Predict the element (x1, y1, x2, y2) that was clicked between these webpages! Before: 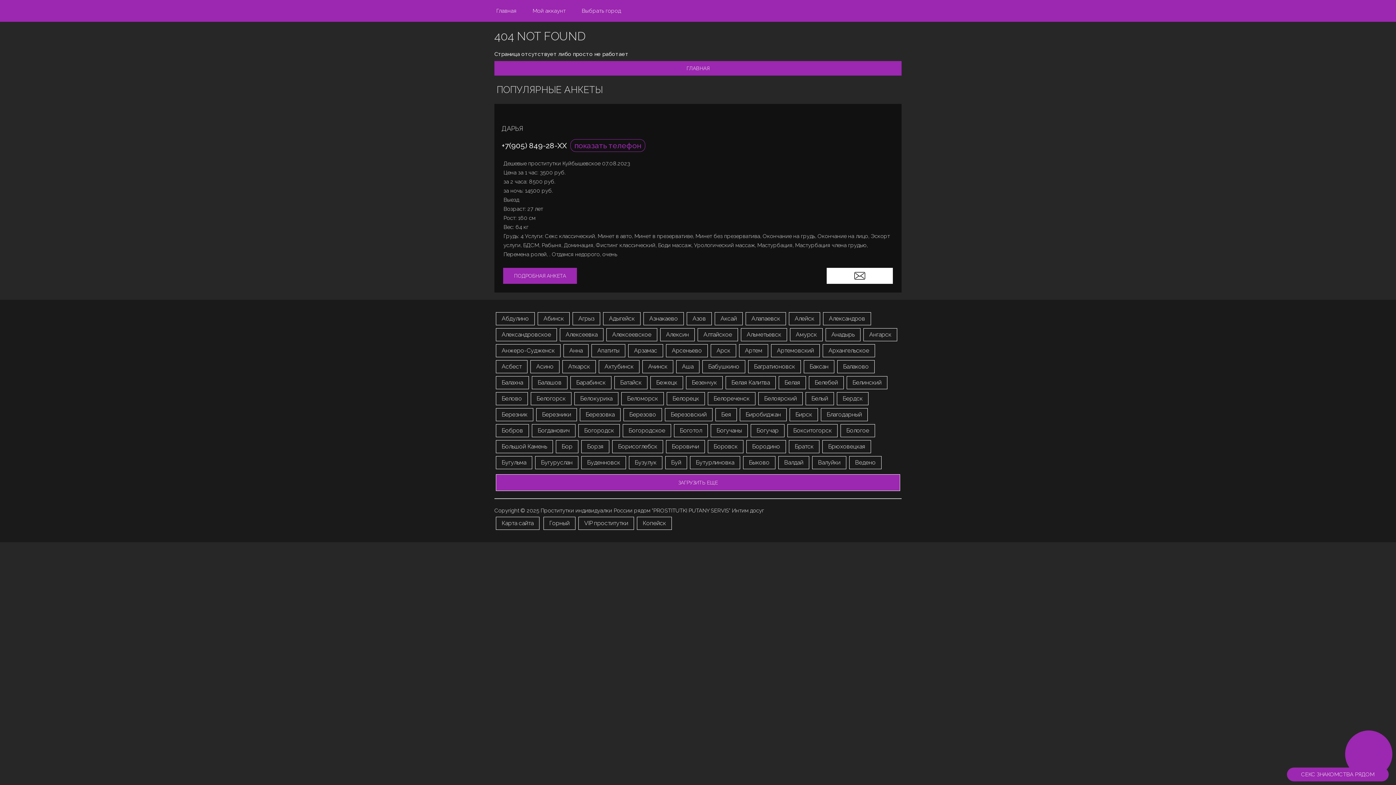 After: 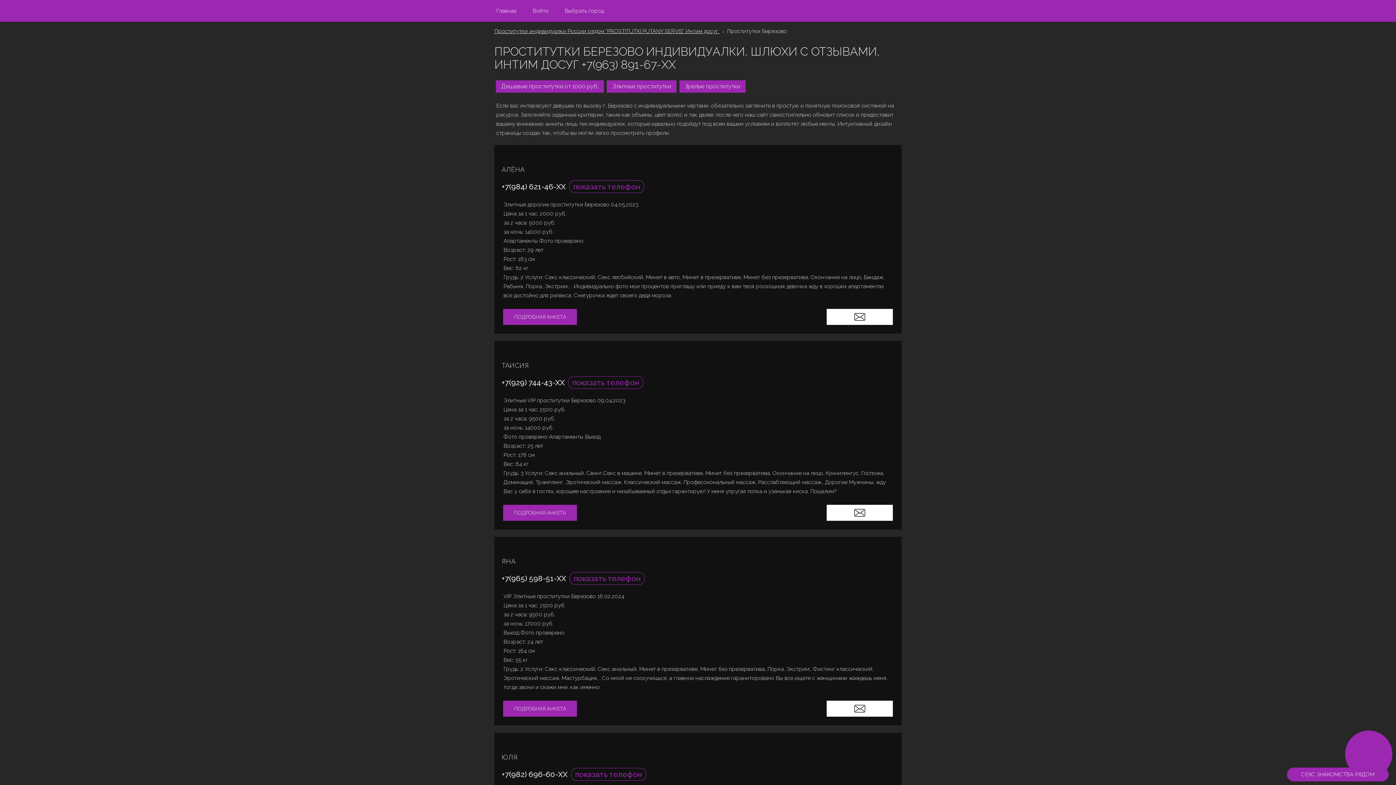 Action: label: Березово bbox: (623, 408, 662, 421)